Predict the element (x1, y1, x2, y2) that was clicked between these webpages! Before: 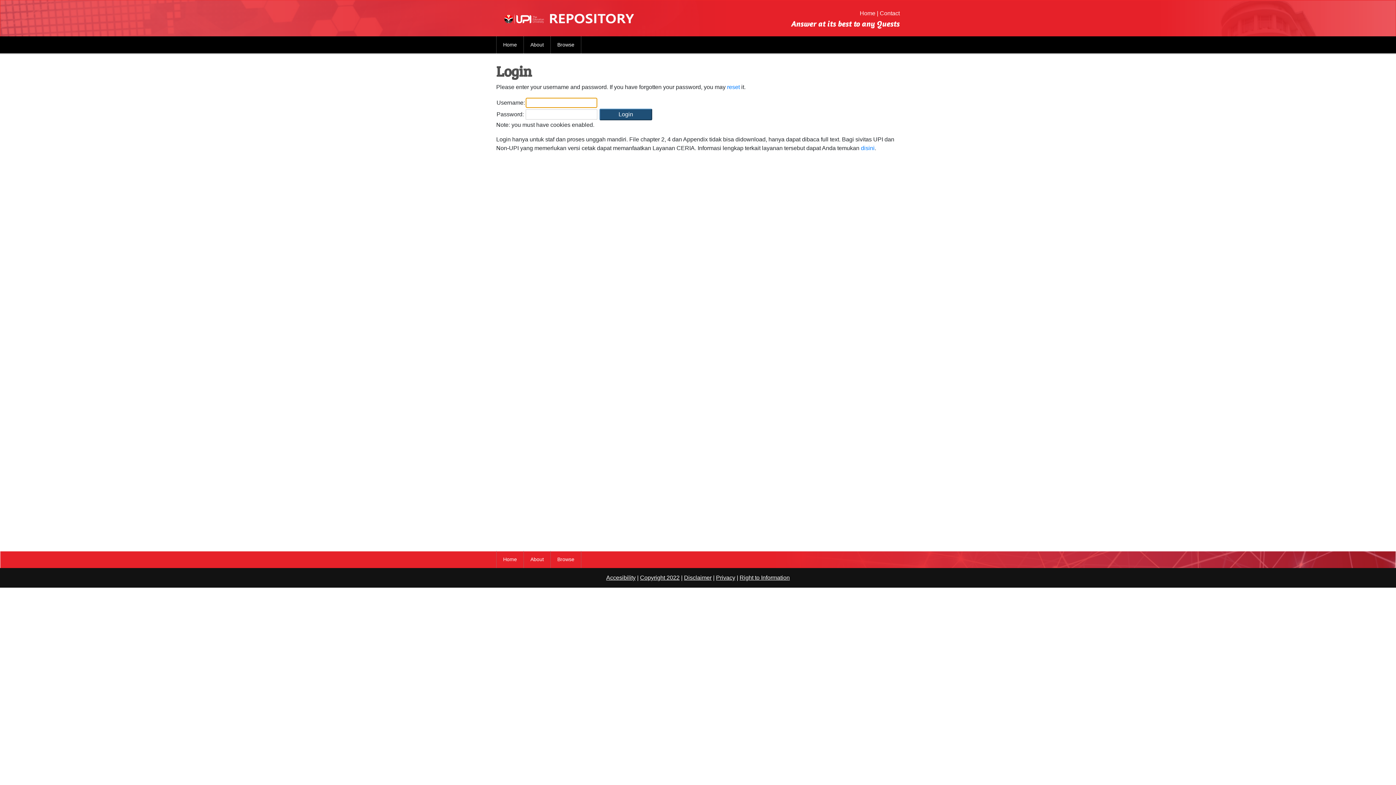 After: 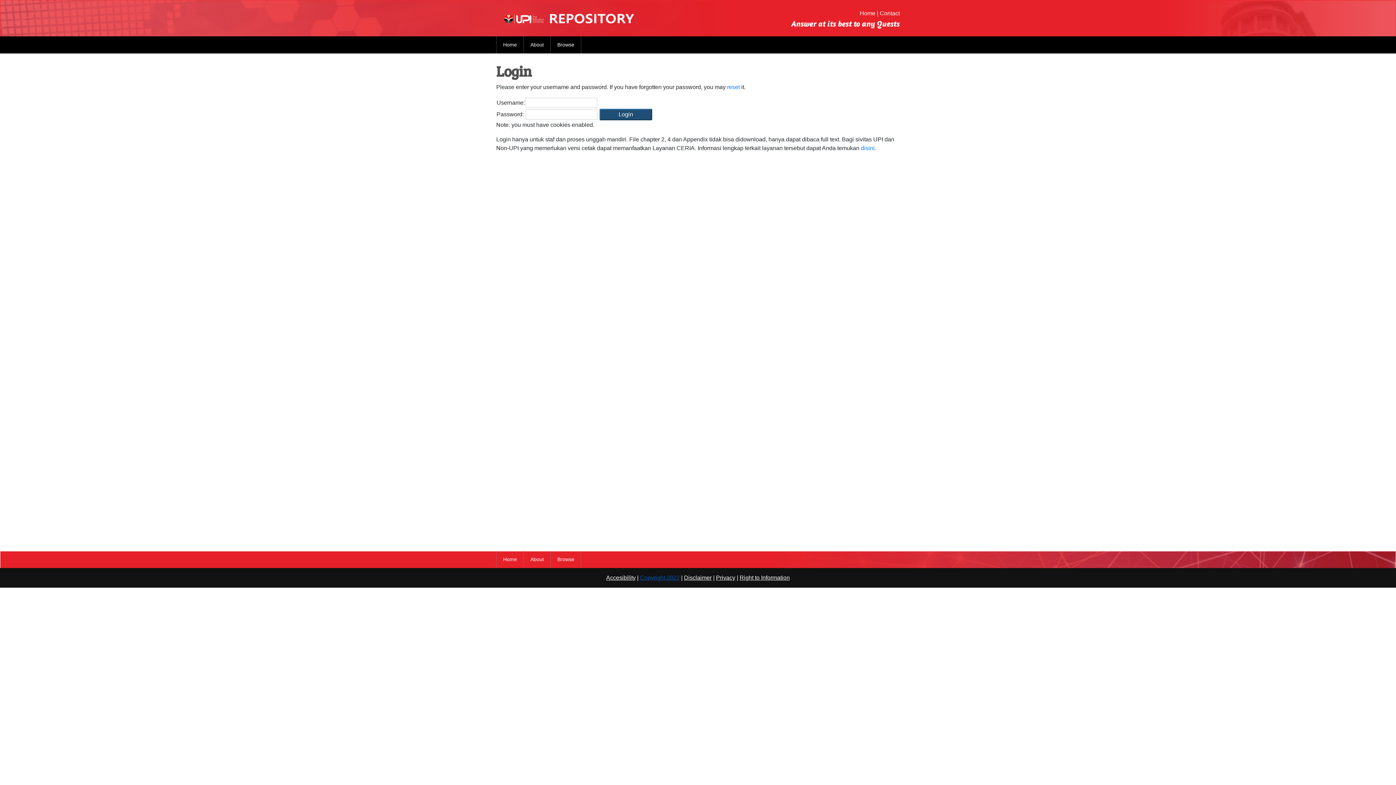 Action: label: Copyright 2022 bbox: (640, 574, 679, 580)